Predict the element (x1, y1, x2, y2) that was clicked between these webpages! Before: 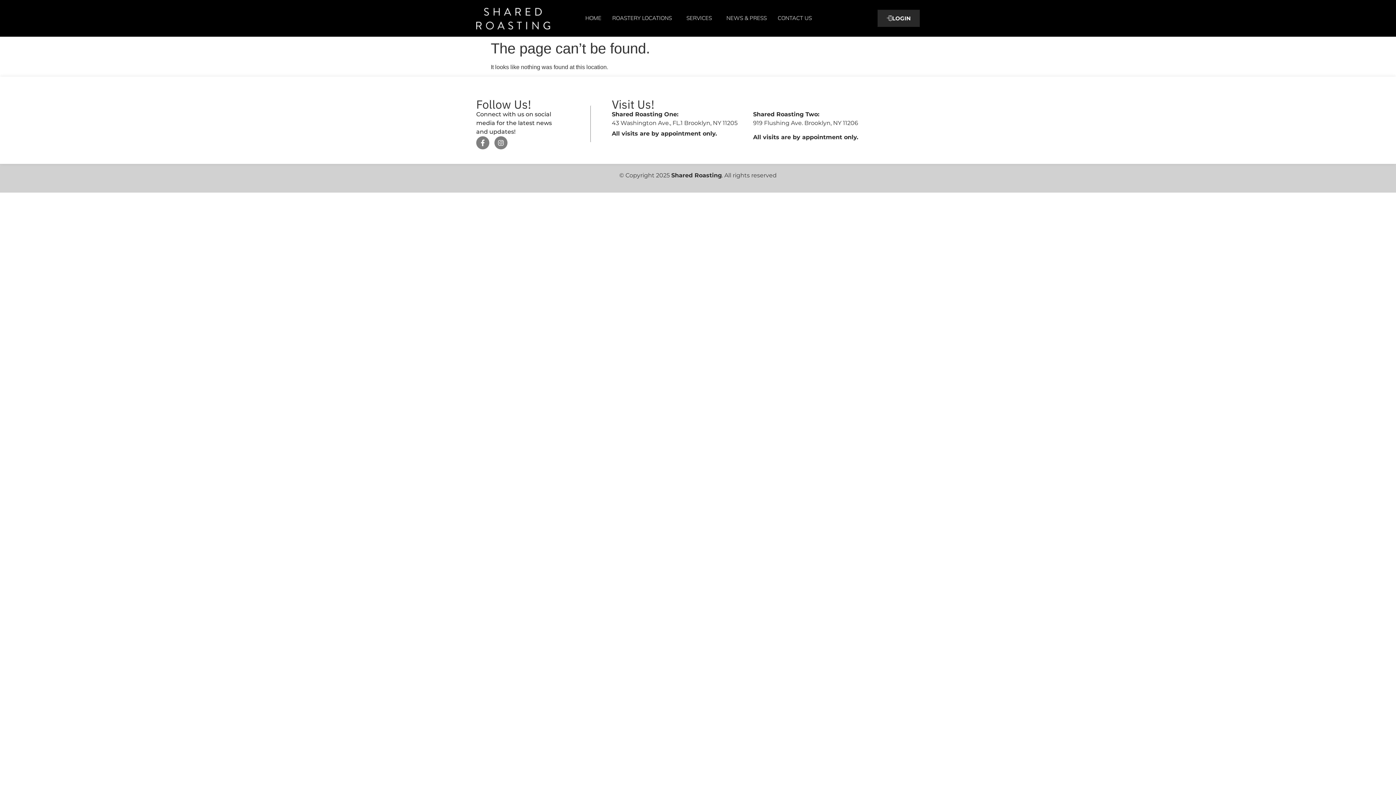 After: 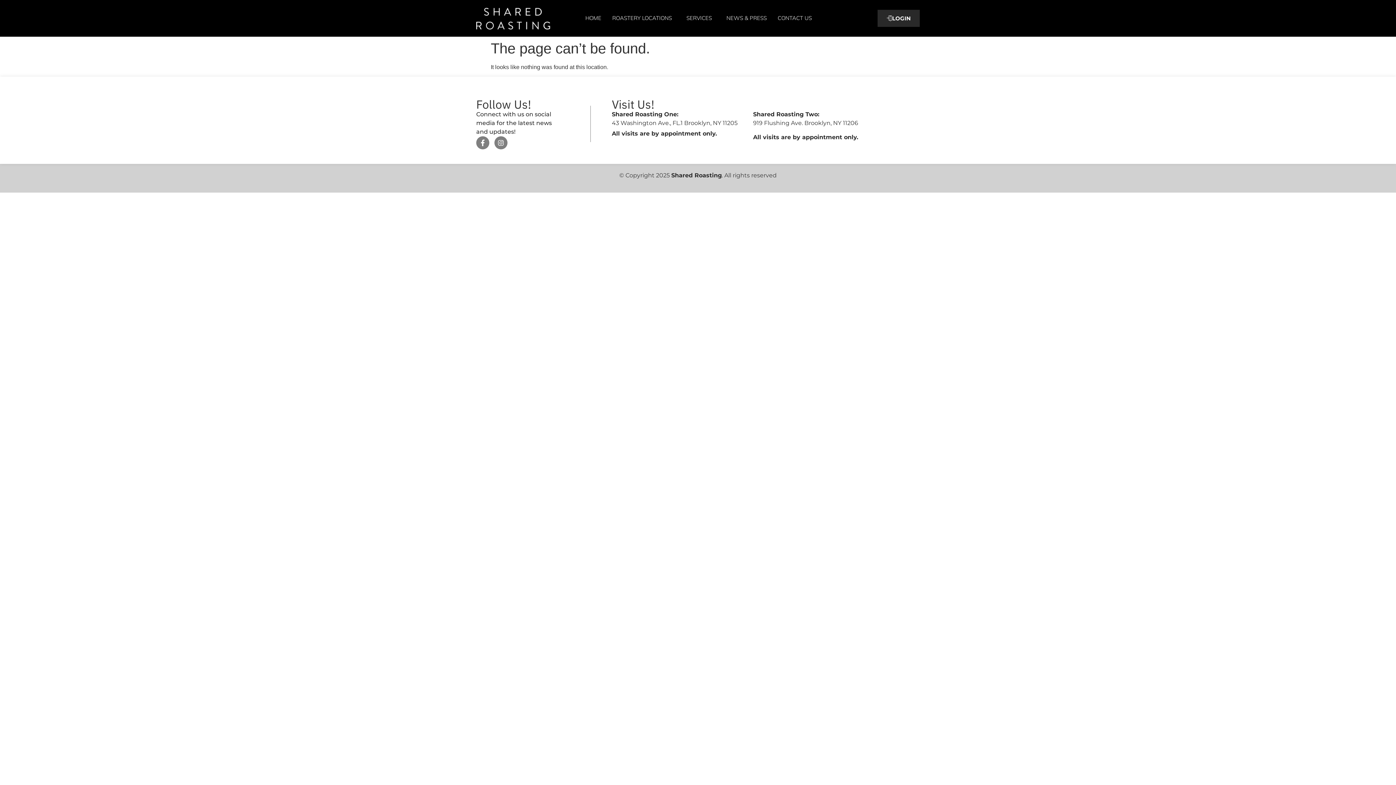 Action: bbox: (671, 172, 722, 178) label: Shared Roasting